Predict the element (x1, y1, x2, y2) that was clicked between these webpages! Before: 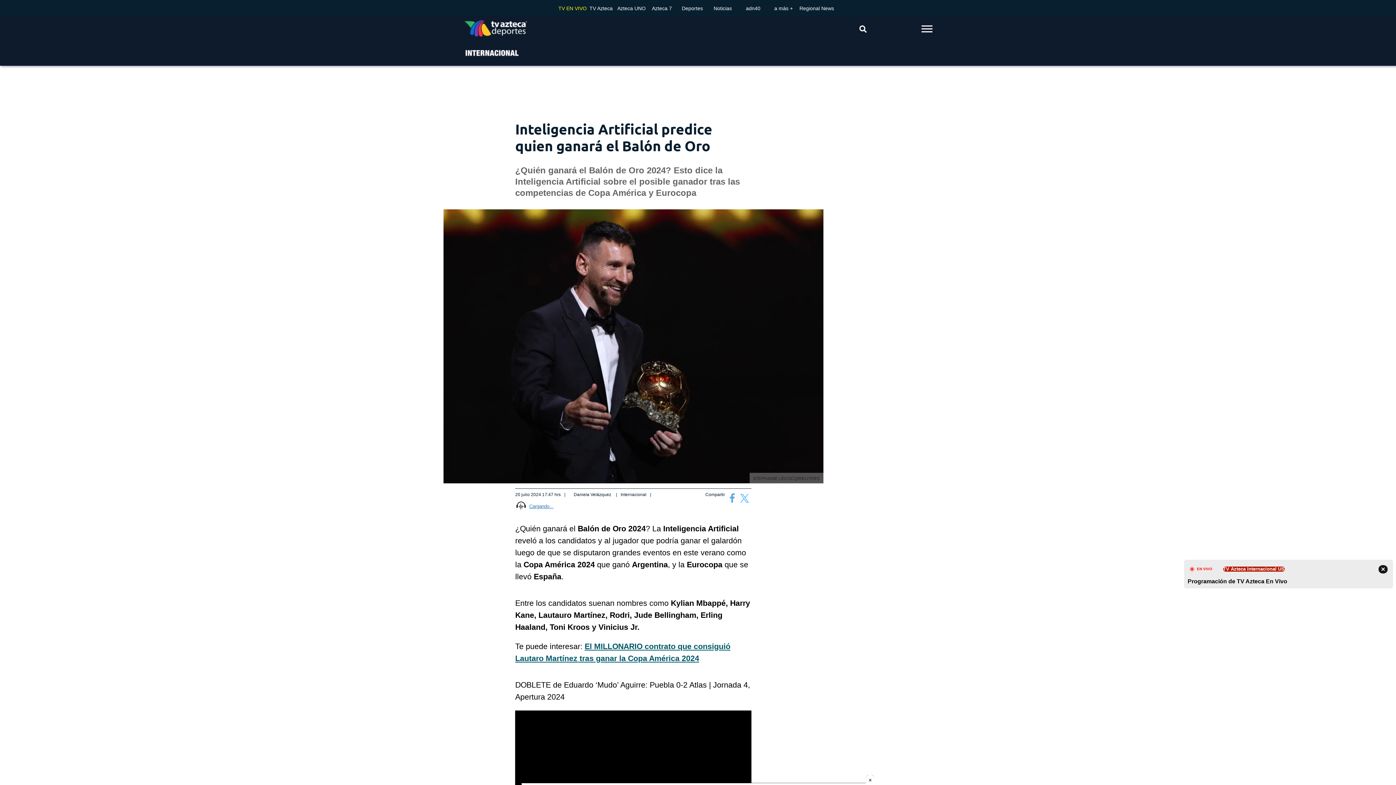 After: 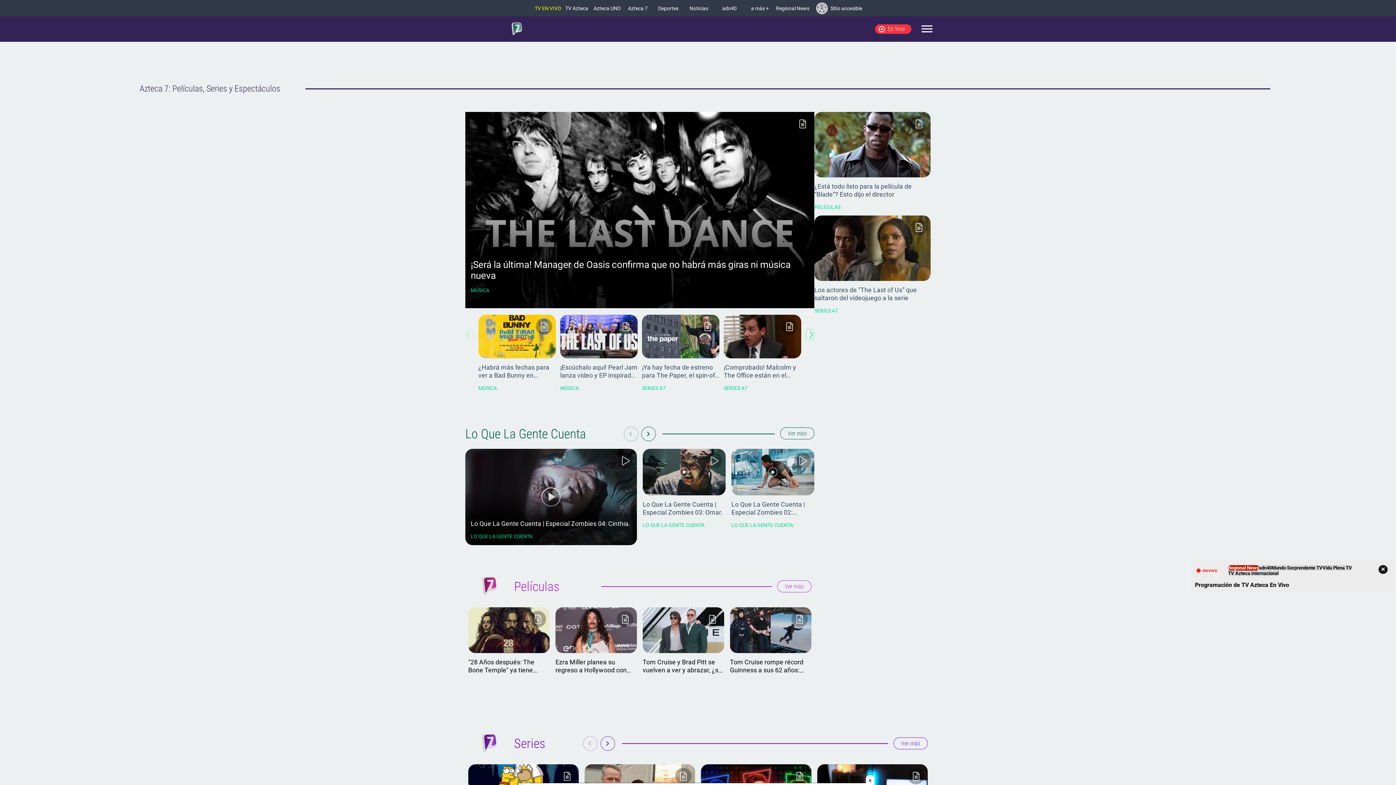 Action: bbox: (647, 5, 676, 11) label: Azteca 7